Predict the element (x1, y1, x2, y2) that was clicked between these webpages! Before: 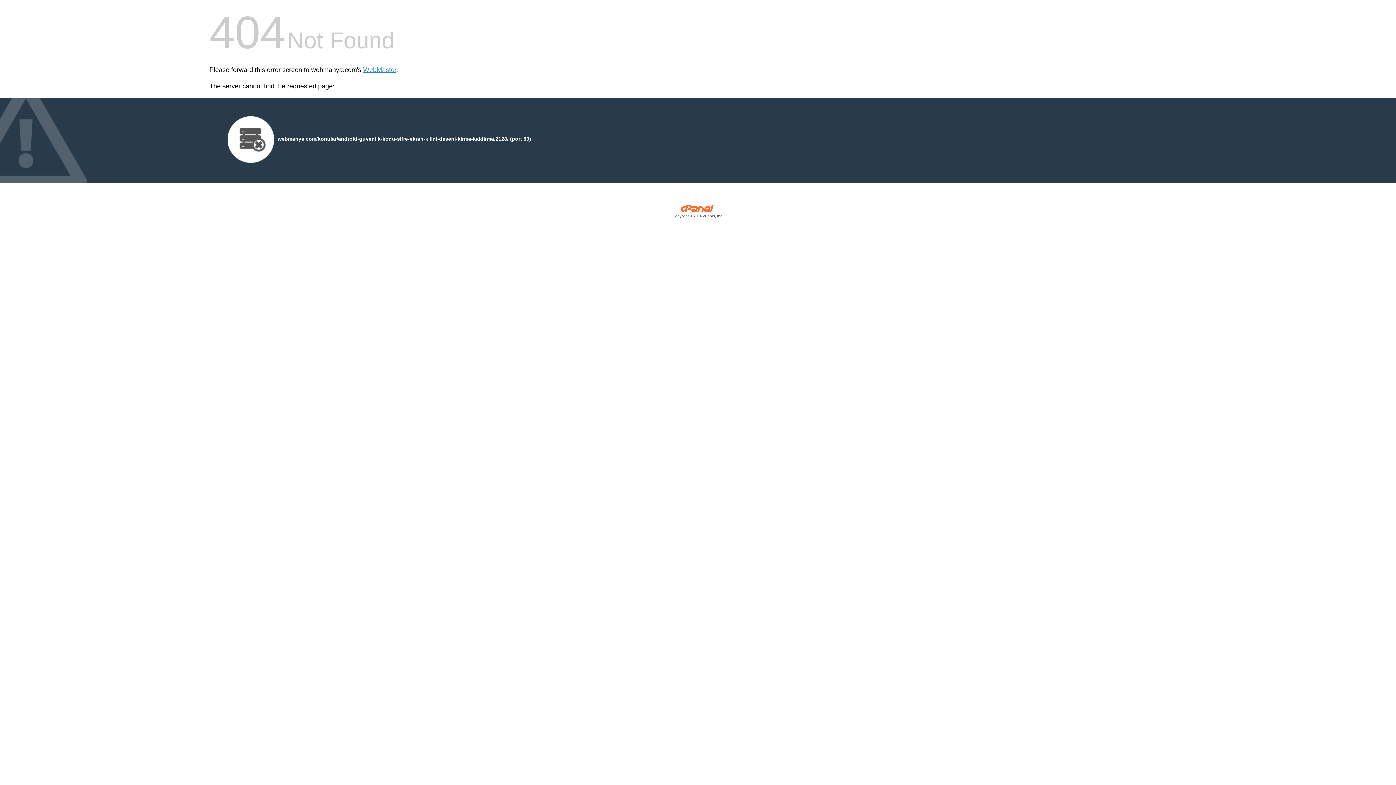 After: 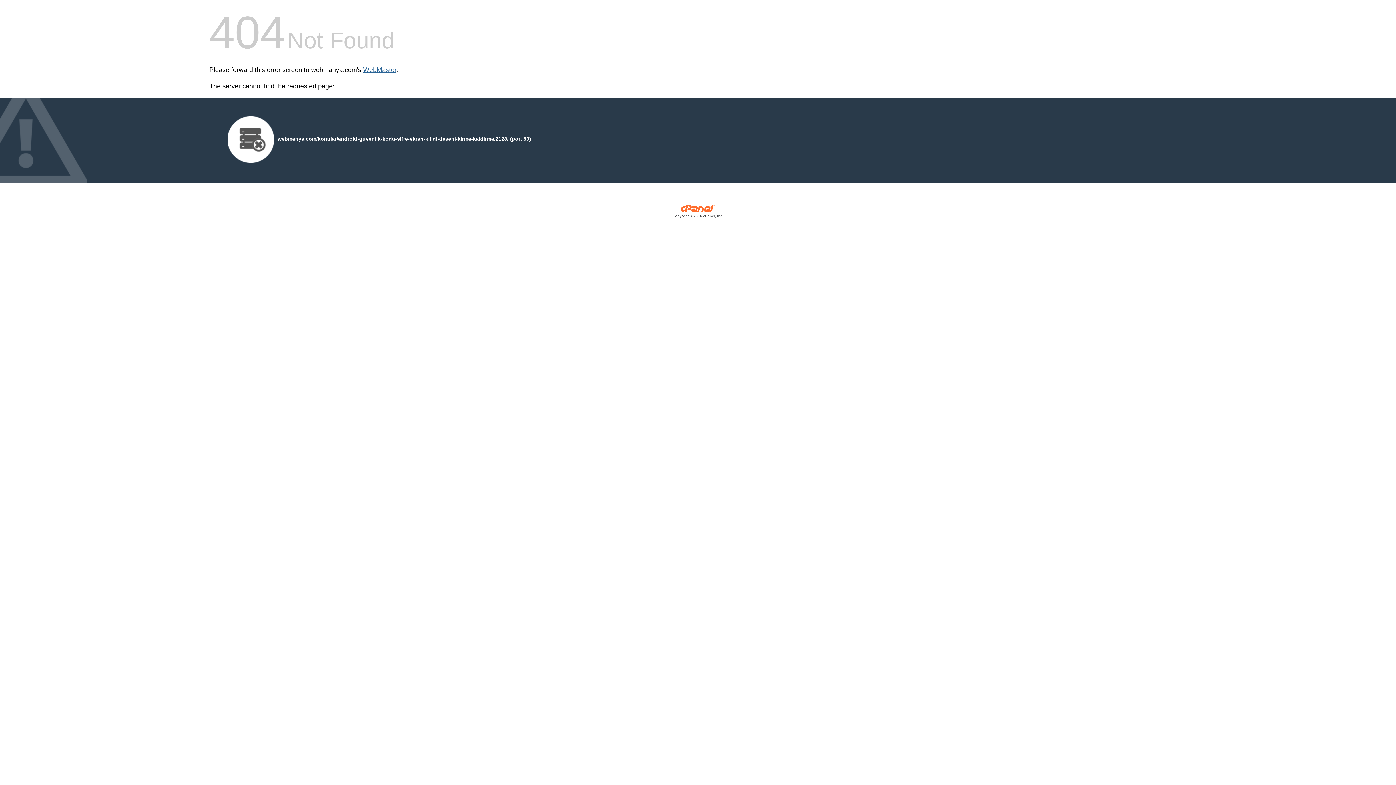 Action: label: WebMaster bbox: (363, 66, 396, 73)